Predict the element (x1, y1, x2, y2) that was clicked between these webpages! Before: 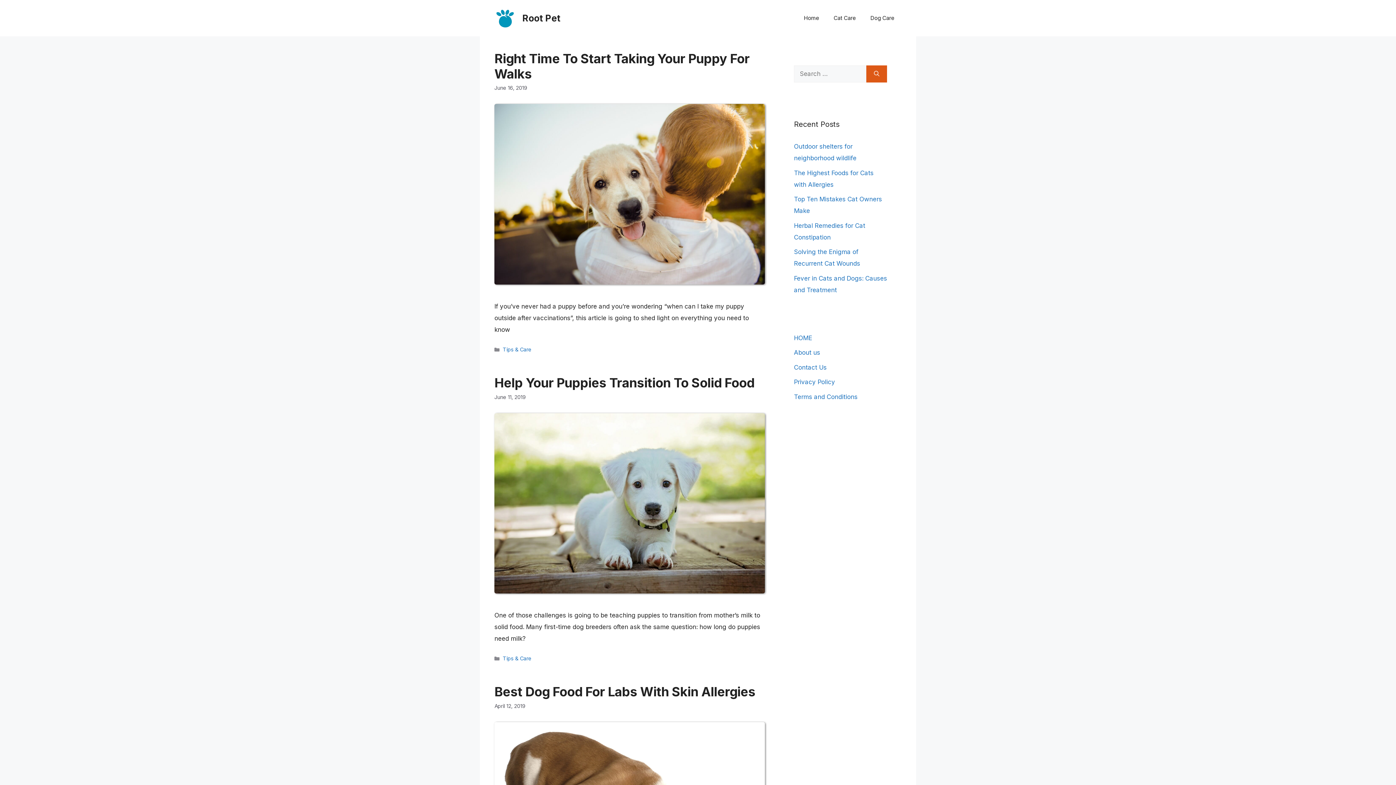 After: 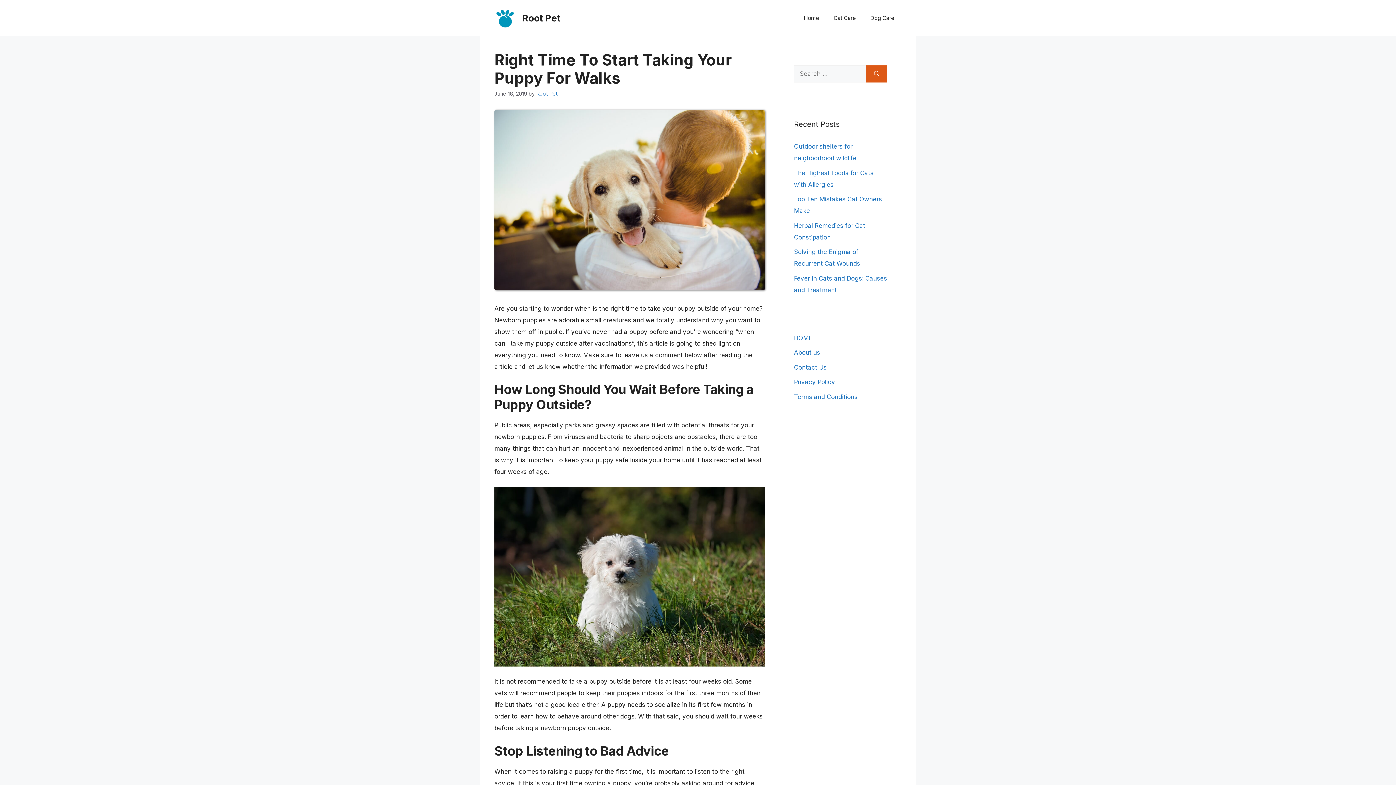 Action: bbox: (494, 278, 765, 286)